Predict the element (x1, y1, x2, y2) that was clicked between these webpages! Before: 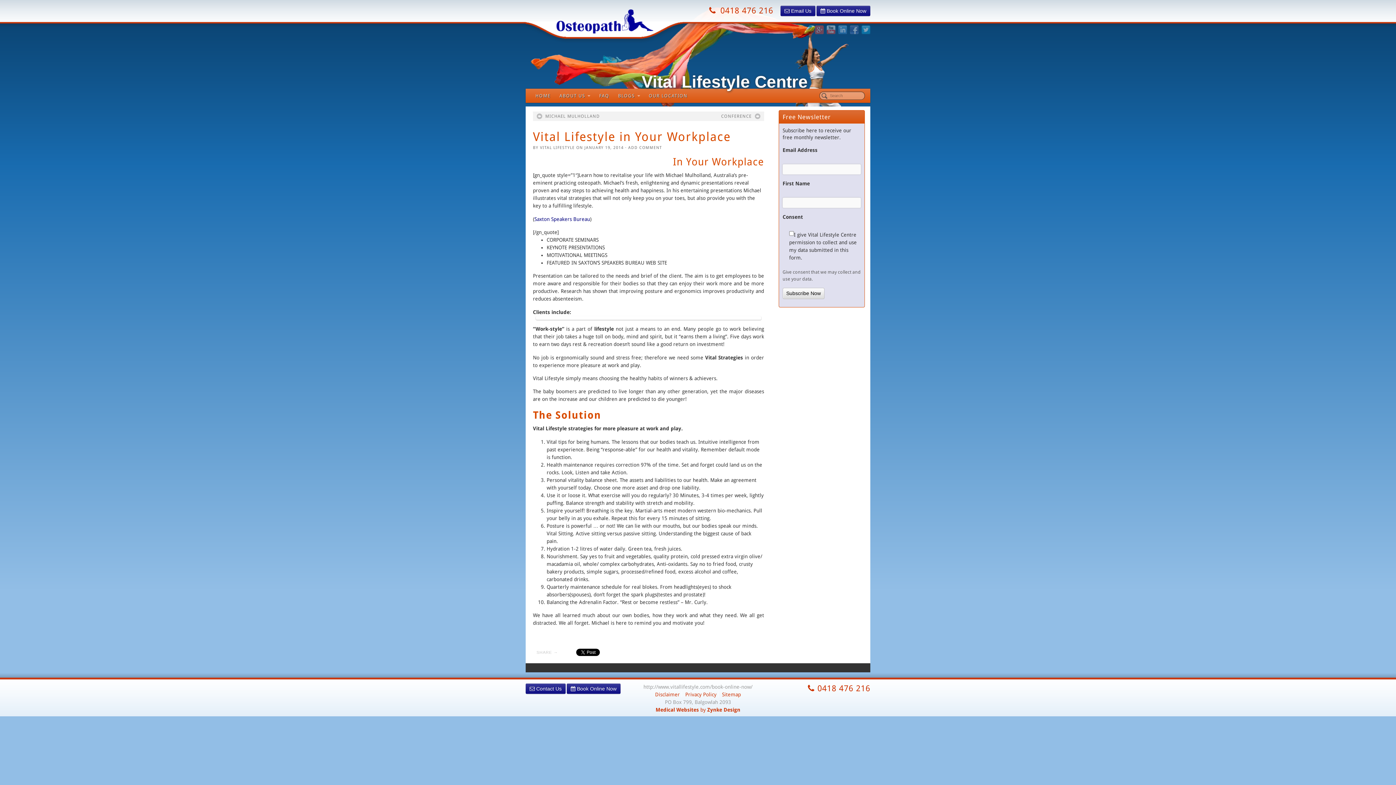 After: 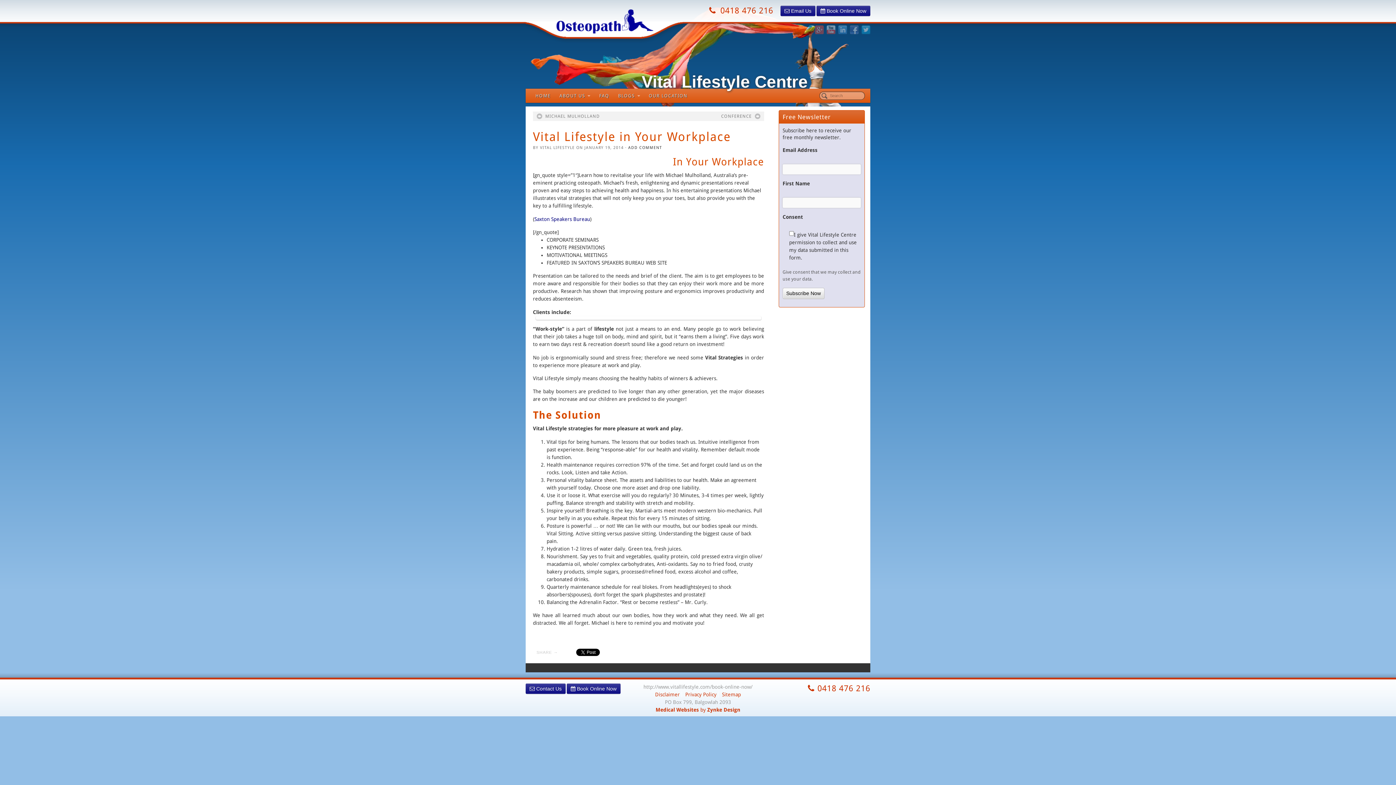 Action: bbox: (628, 145, 662, 150) label: ADD COMMENT